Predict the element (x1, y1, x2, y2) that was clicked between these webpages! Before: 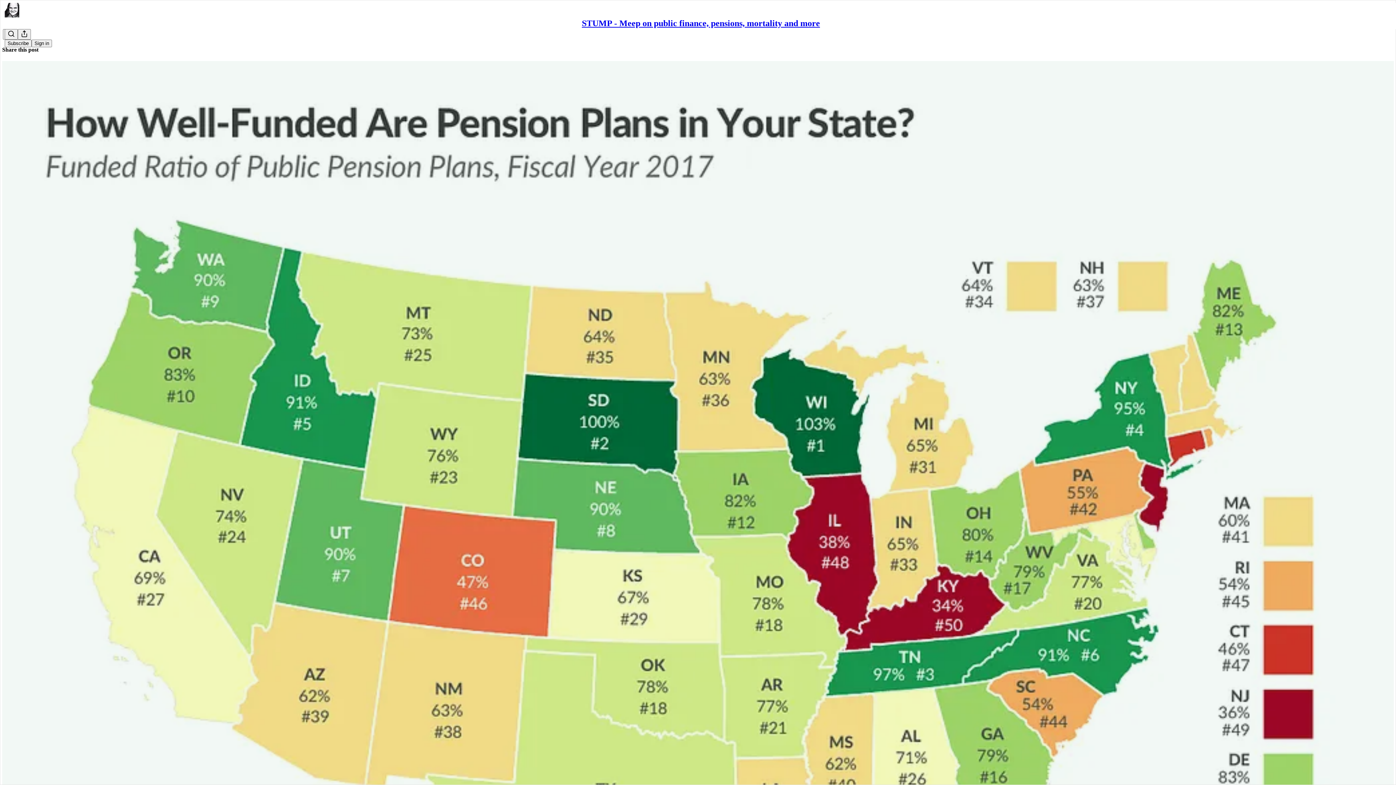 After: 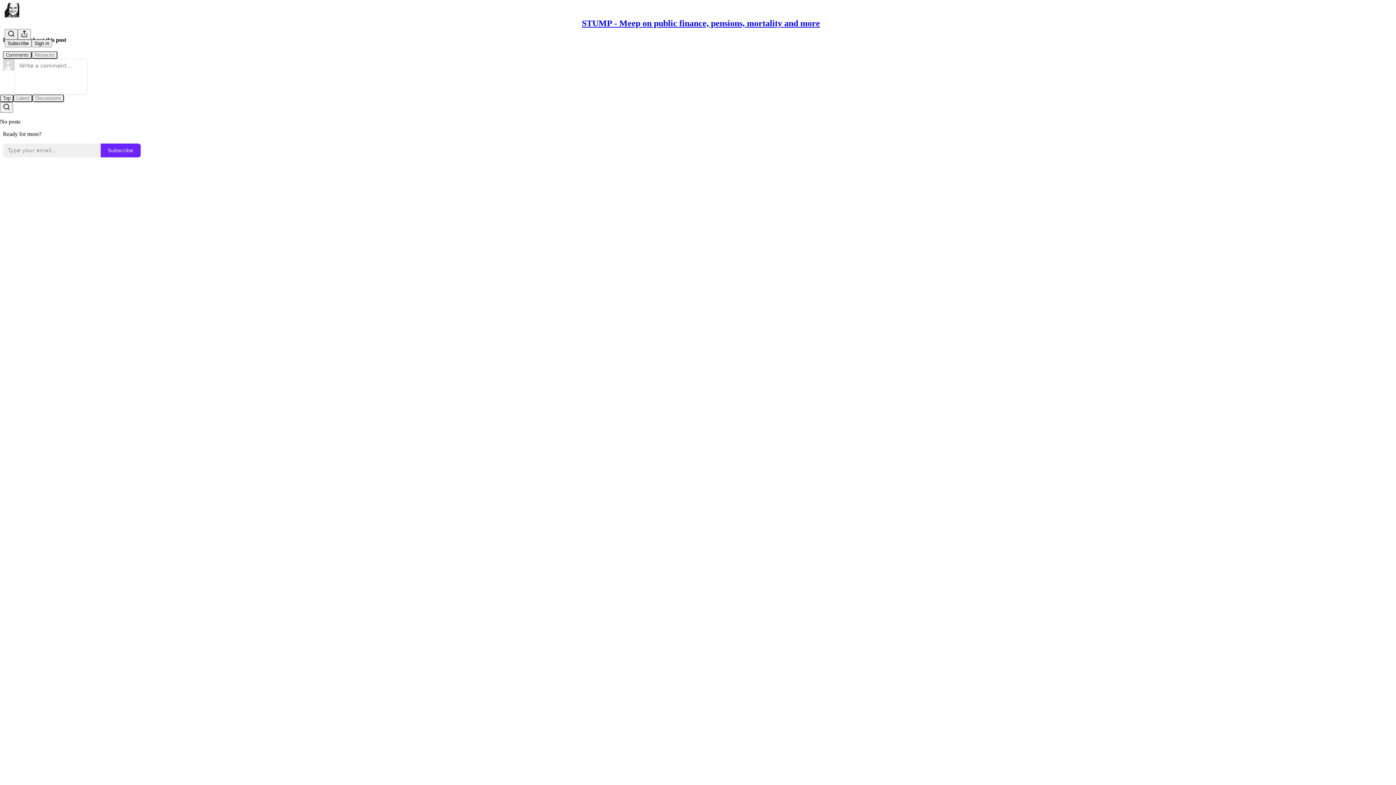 Action: bbox: (2, 60, 1394, 810) label: STUMP - Meep on public finance, pensions, mortality and more
State Bankruptcy and Bailout Reactions: No Pension Bailout, No State Bankruptcy Contingent